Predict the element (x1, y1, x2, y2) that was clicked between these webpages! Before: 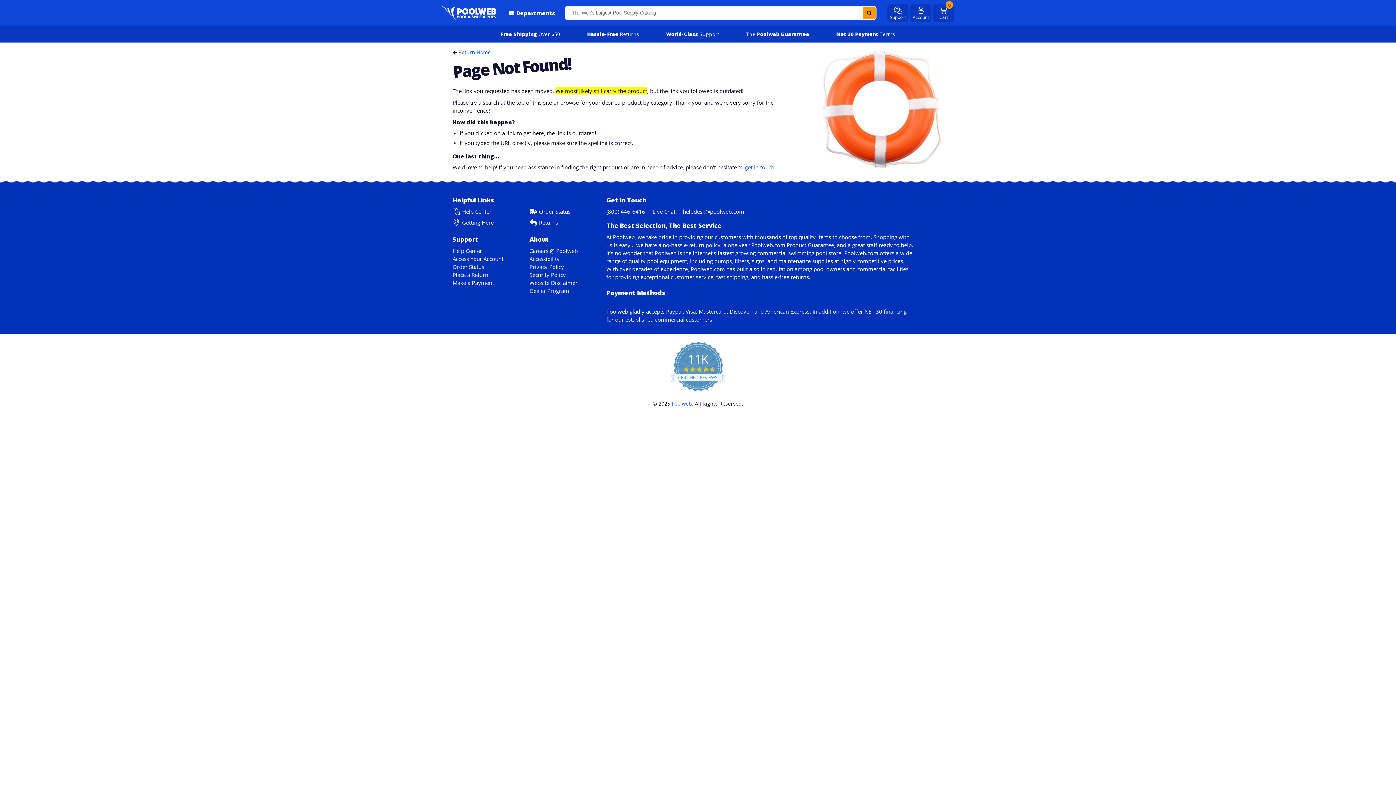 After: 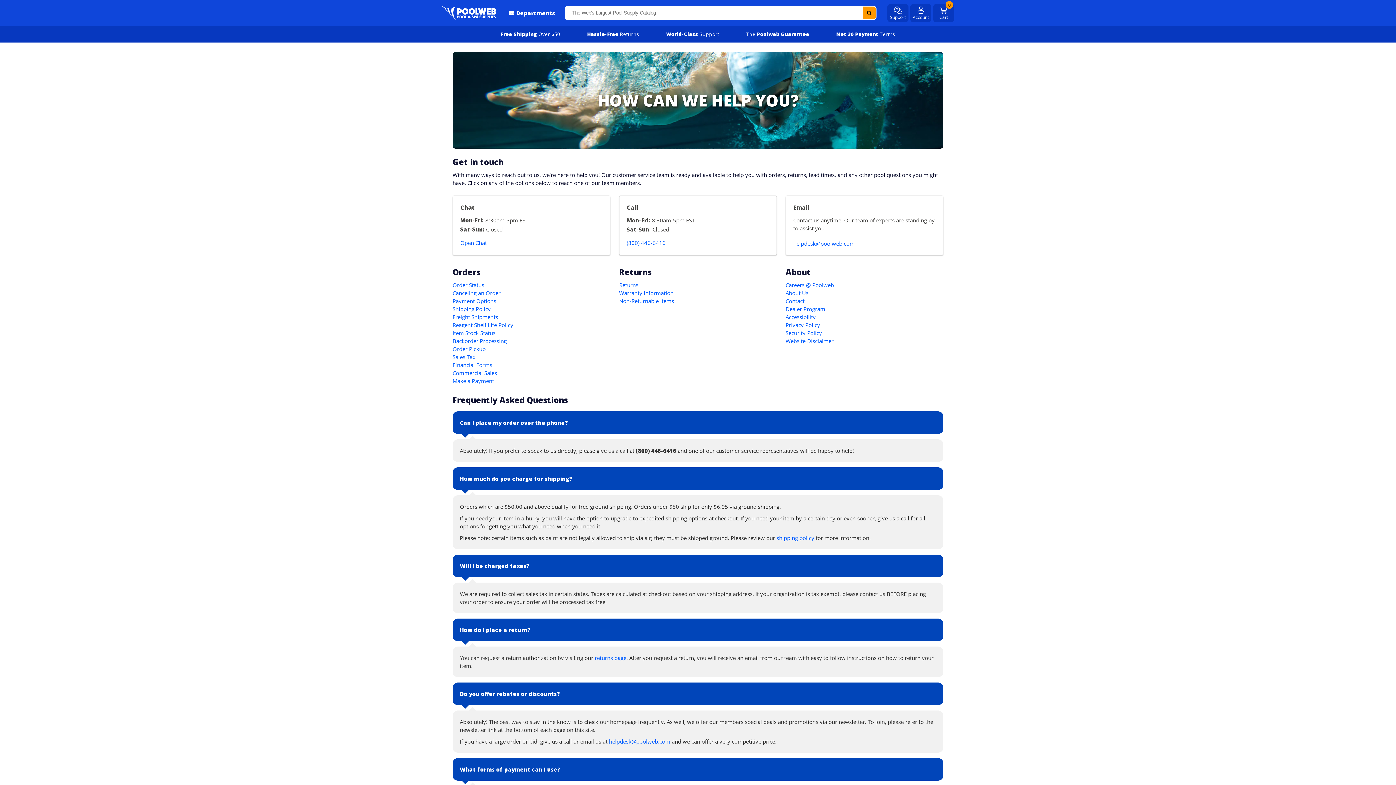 Action: bbox: (745, 163, 774, 170) label: get in touch